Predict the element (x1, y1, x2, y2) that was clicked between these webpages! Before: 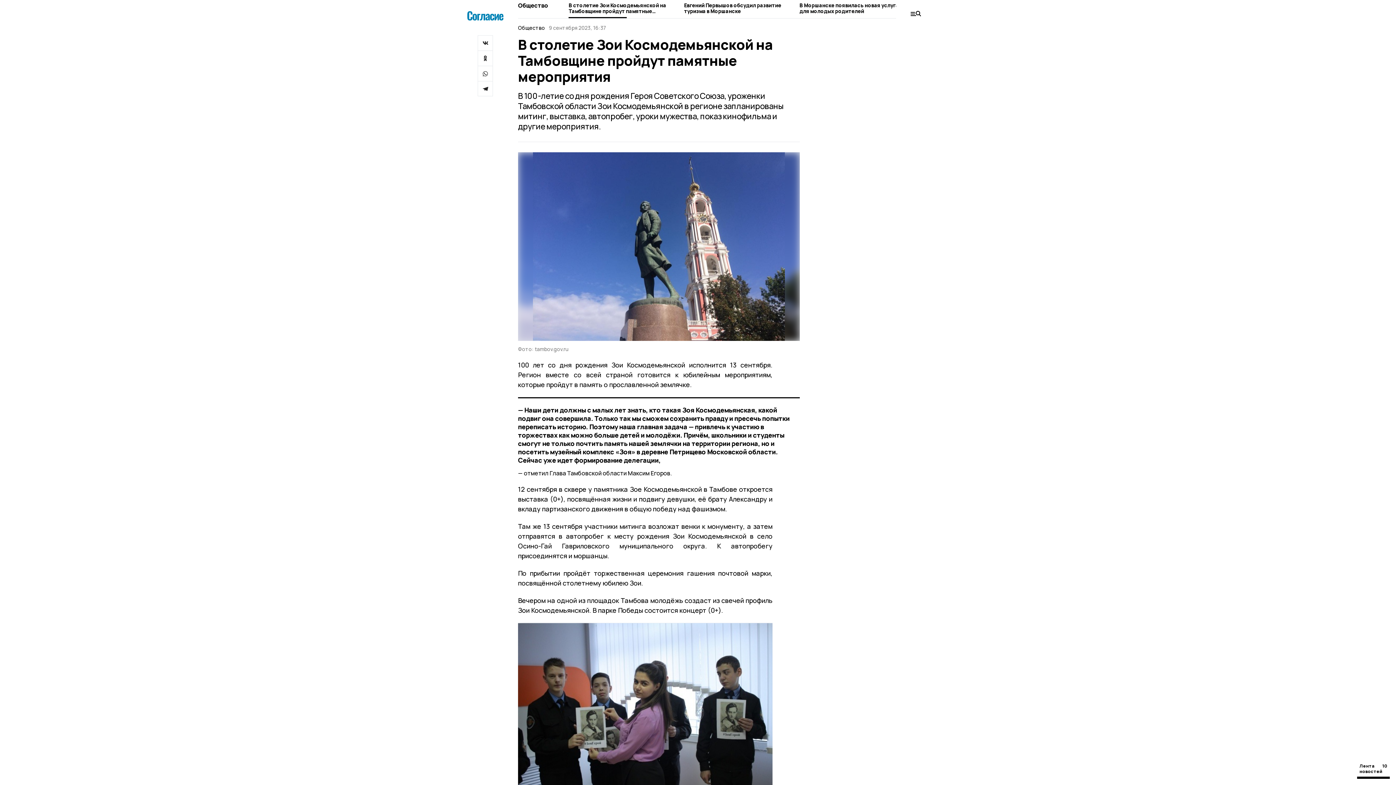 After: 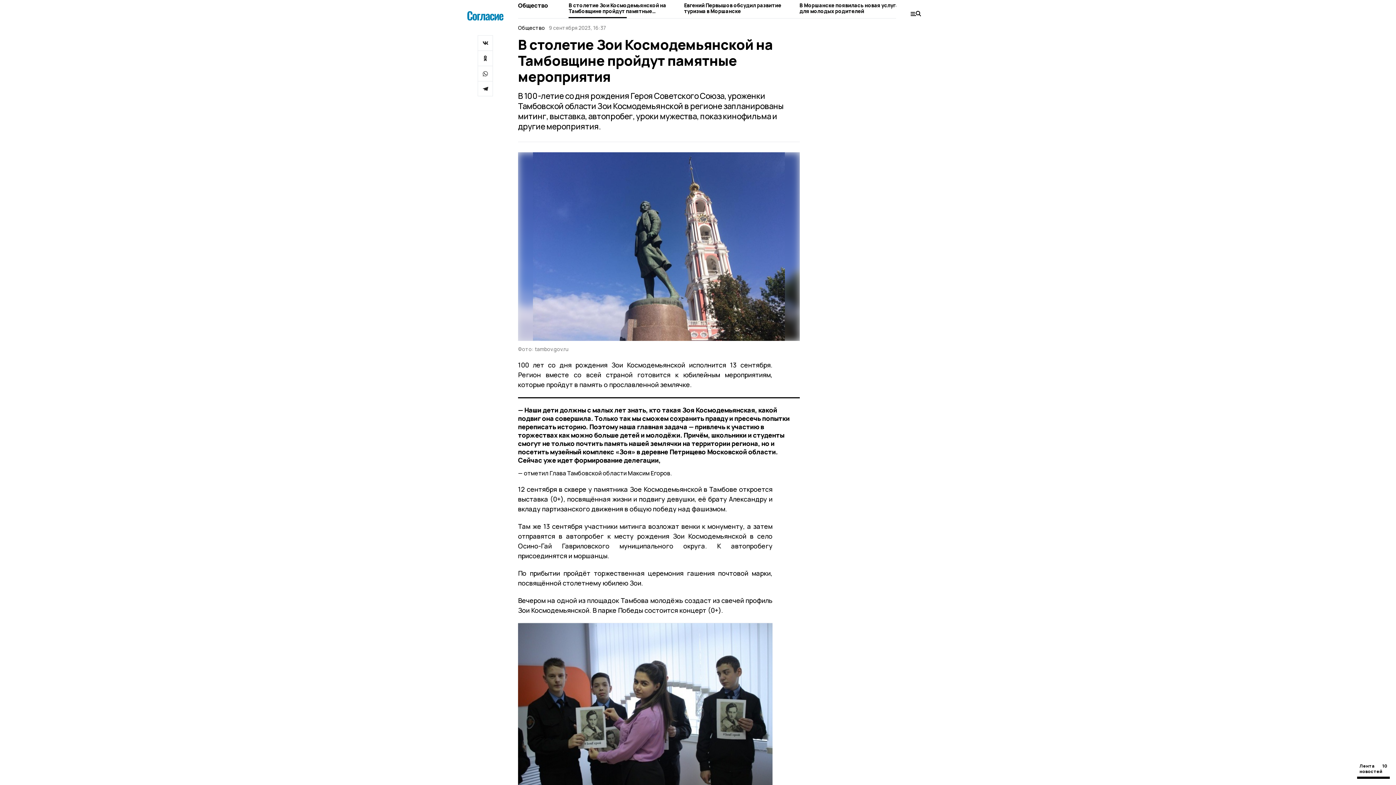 Action: label: В столетие Зои Космодемьянской на Тамбовщине пройдут памятные мероприятия bbox: (568, 2, 677, 18)